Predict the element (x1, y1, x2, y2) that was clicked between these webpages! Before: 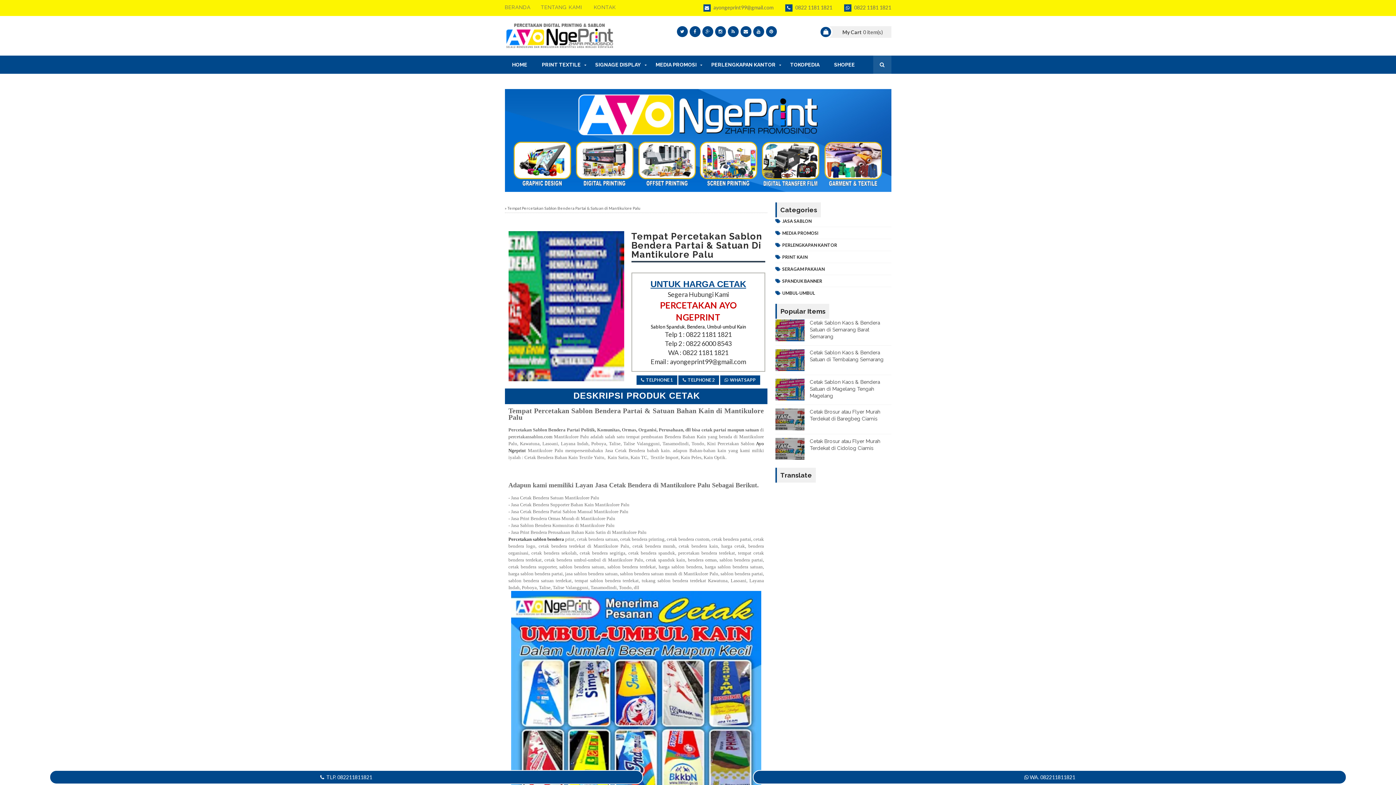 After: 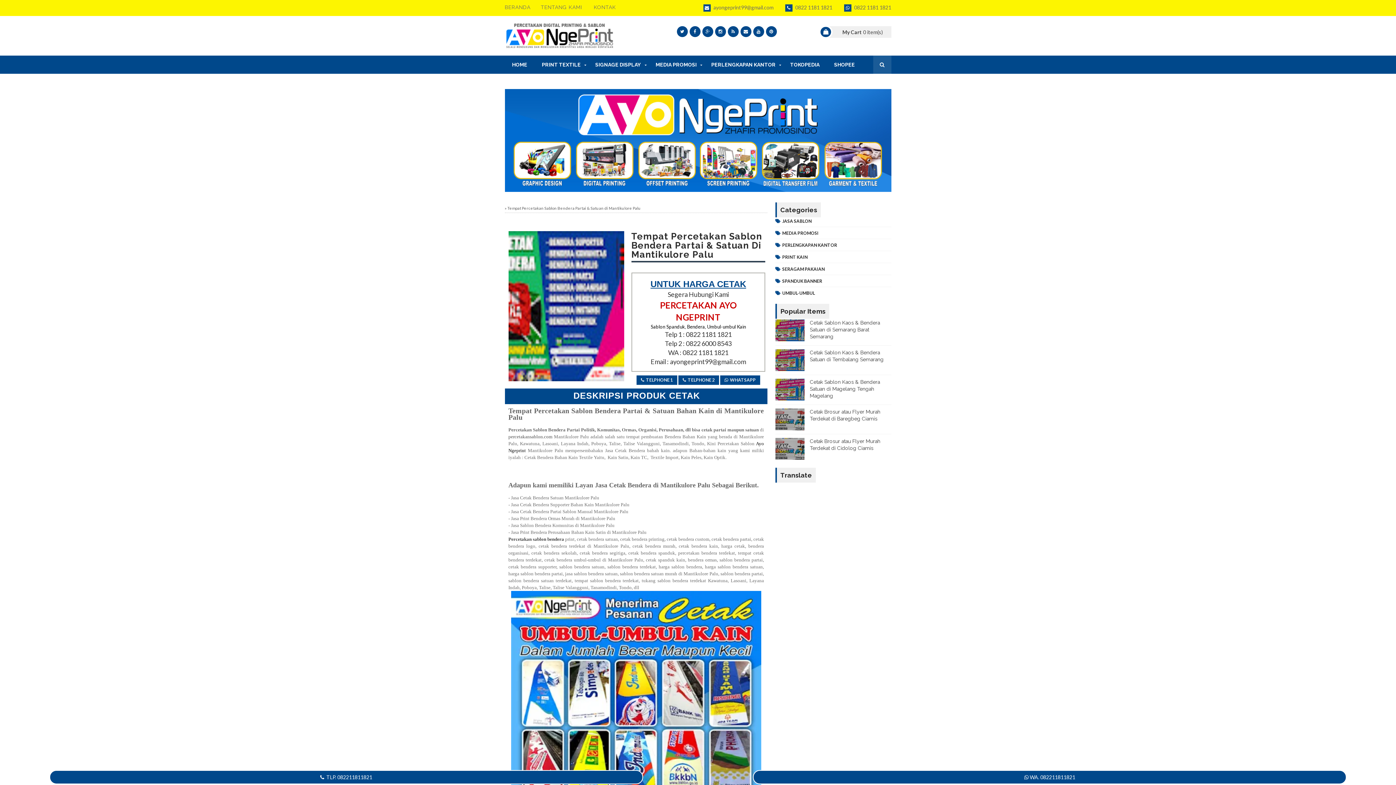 Action: bbox: (715, 26, 726, 37)